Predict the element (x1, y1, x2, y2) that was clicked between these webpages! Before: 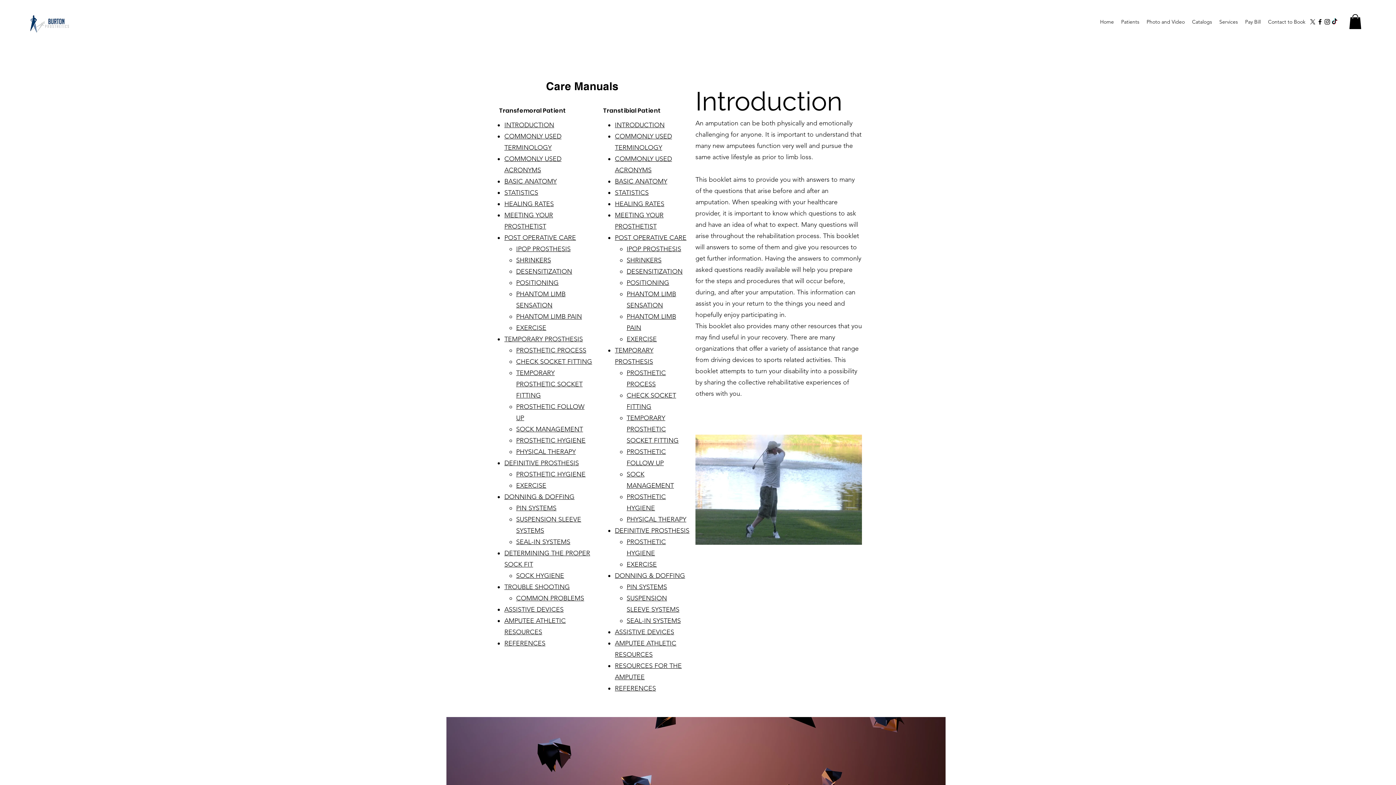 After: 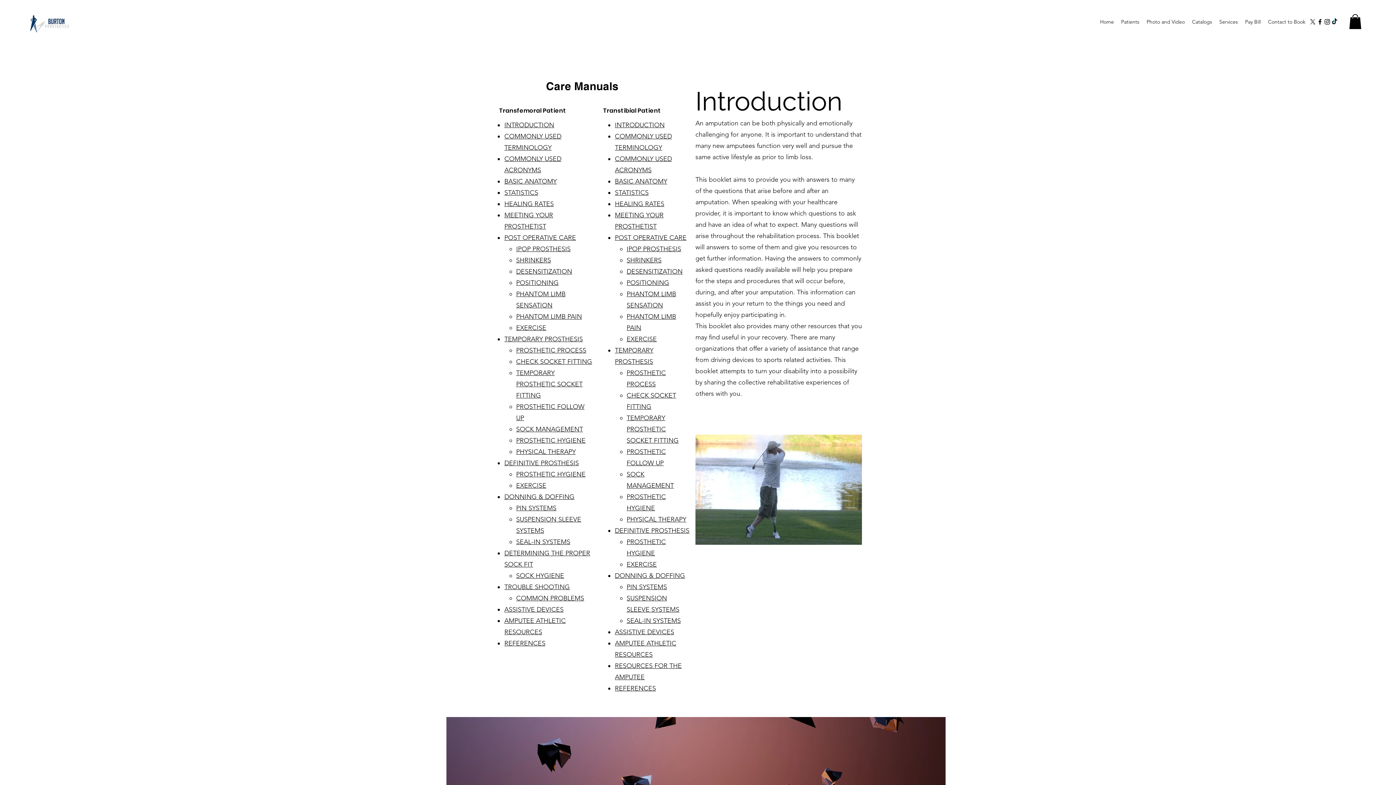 Action: bbox: (615, 199, 664, 207) label: HEALING RATES